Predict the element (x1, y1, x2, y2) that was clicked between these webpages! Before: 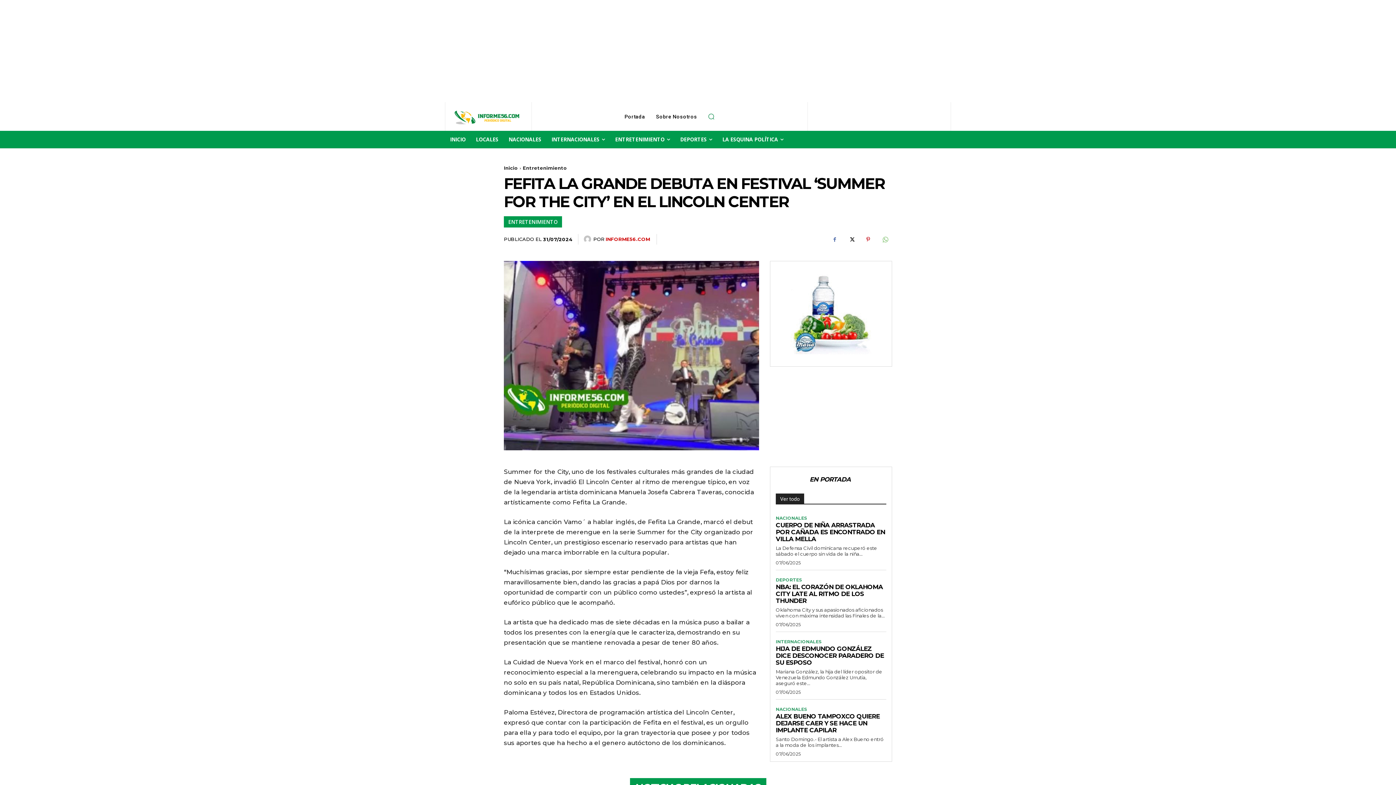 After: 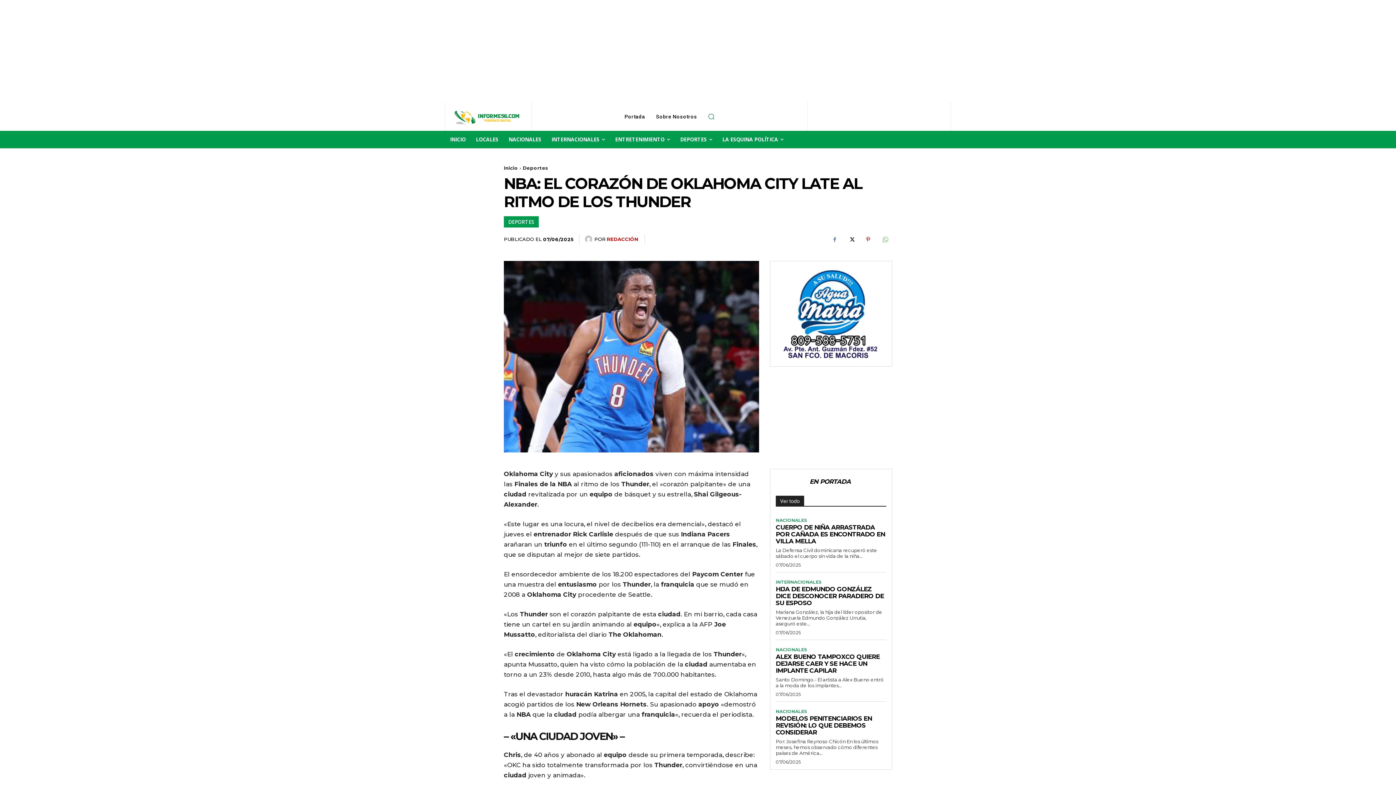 Action: label: NBA: EL CORAZÓN DE OKLAHOMA CITY LATE AL RITMO DE LOS THUNDER bbox: (776, 583, 883, 604)